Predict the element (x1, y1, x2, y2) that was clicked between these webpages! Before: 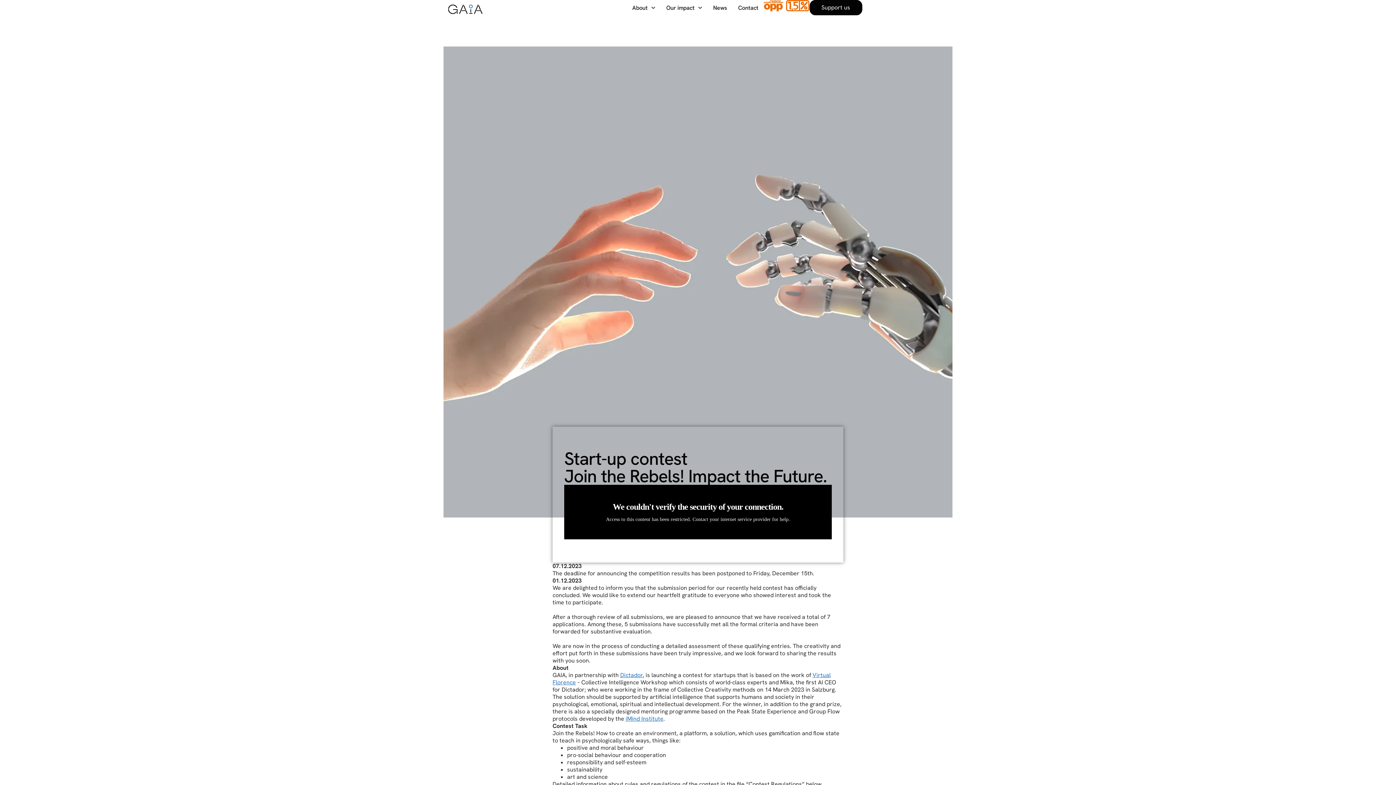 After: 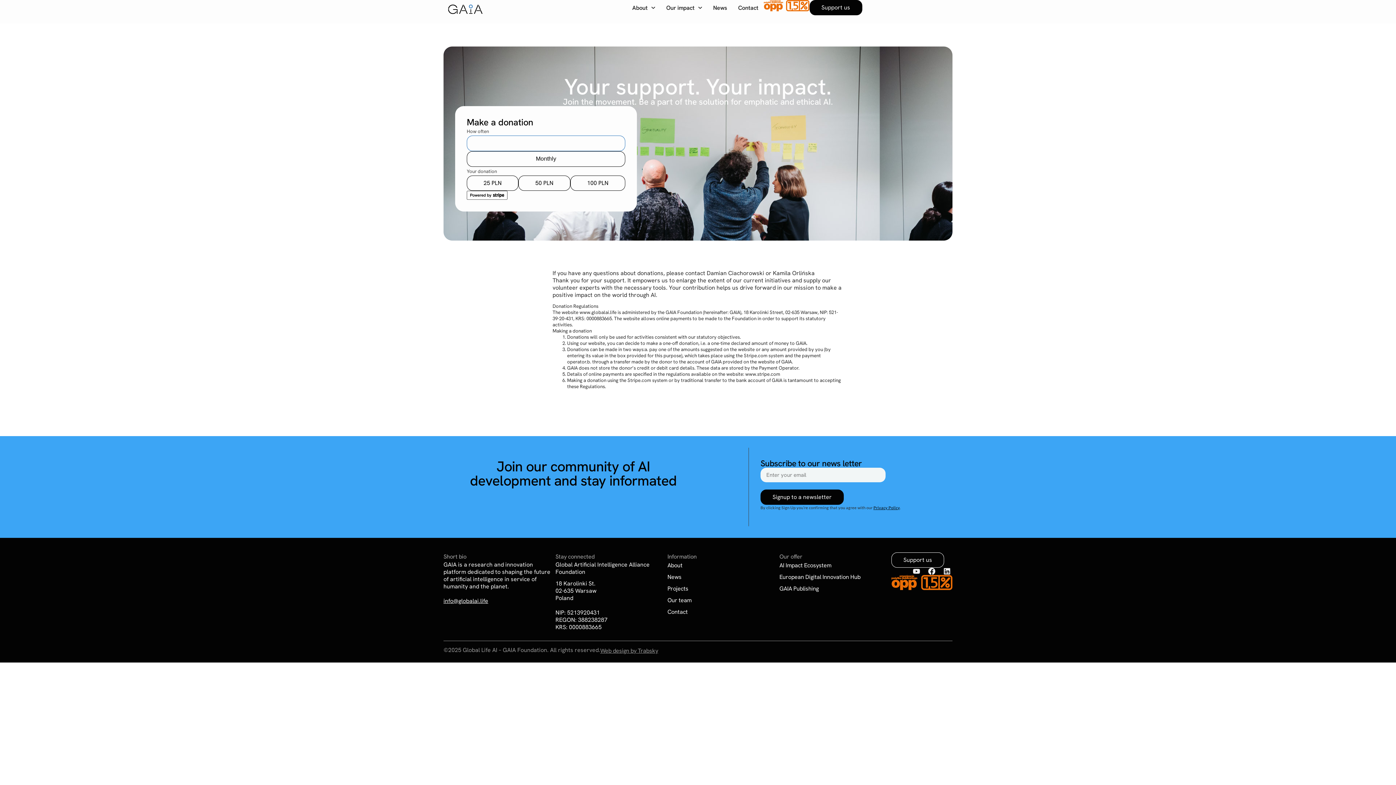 Action: label: Support us bbox: (809, 0, 862, 15)